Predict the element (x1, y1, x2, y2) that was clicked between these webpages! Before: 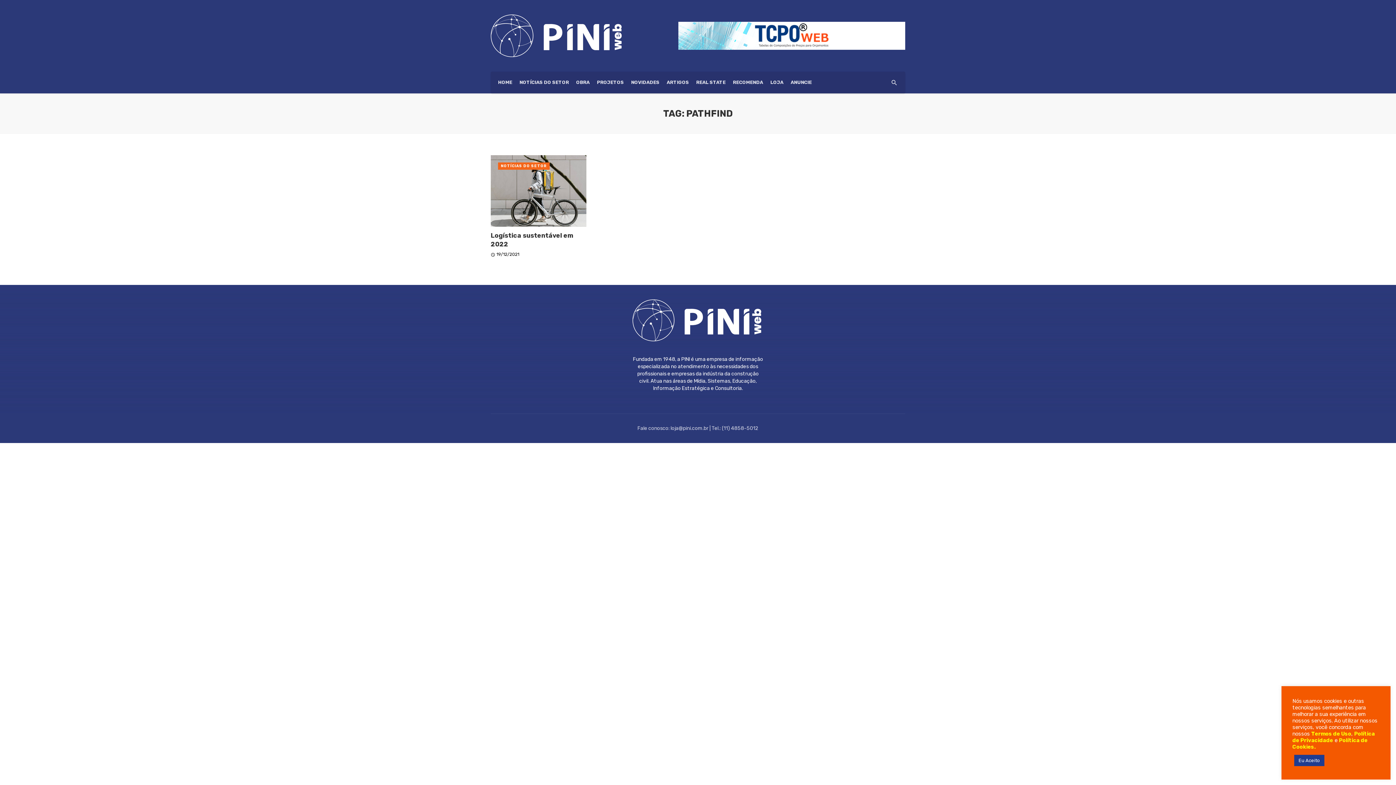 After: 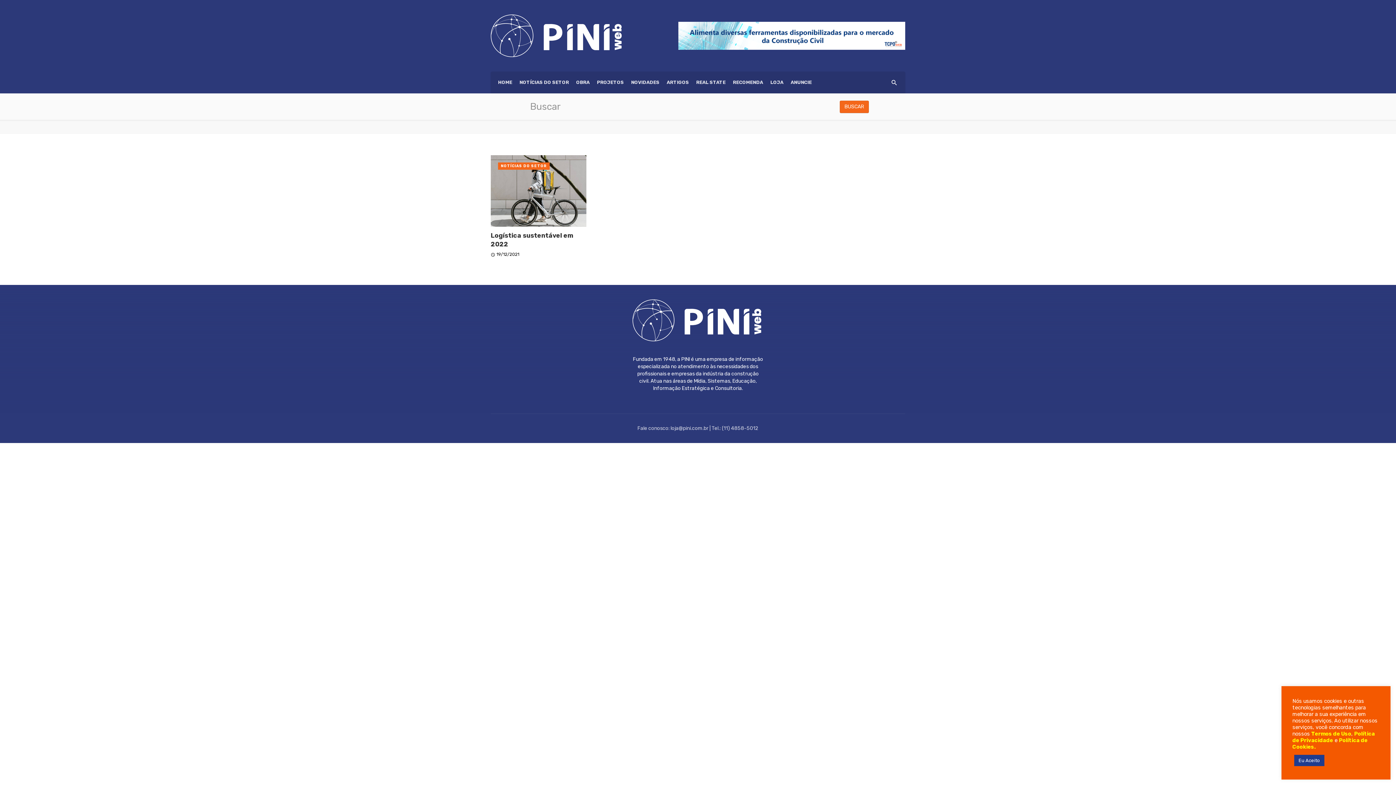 Action: bbox: (887, 71, 901, 93)